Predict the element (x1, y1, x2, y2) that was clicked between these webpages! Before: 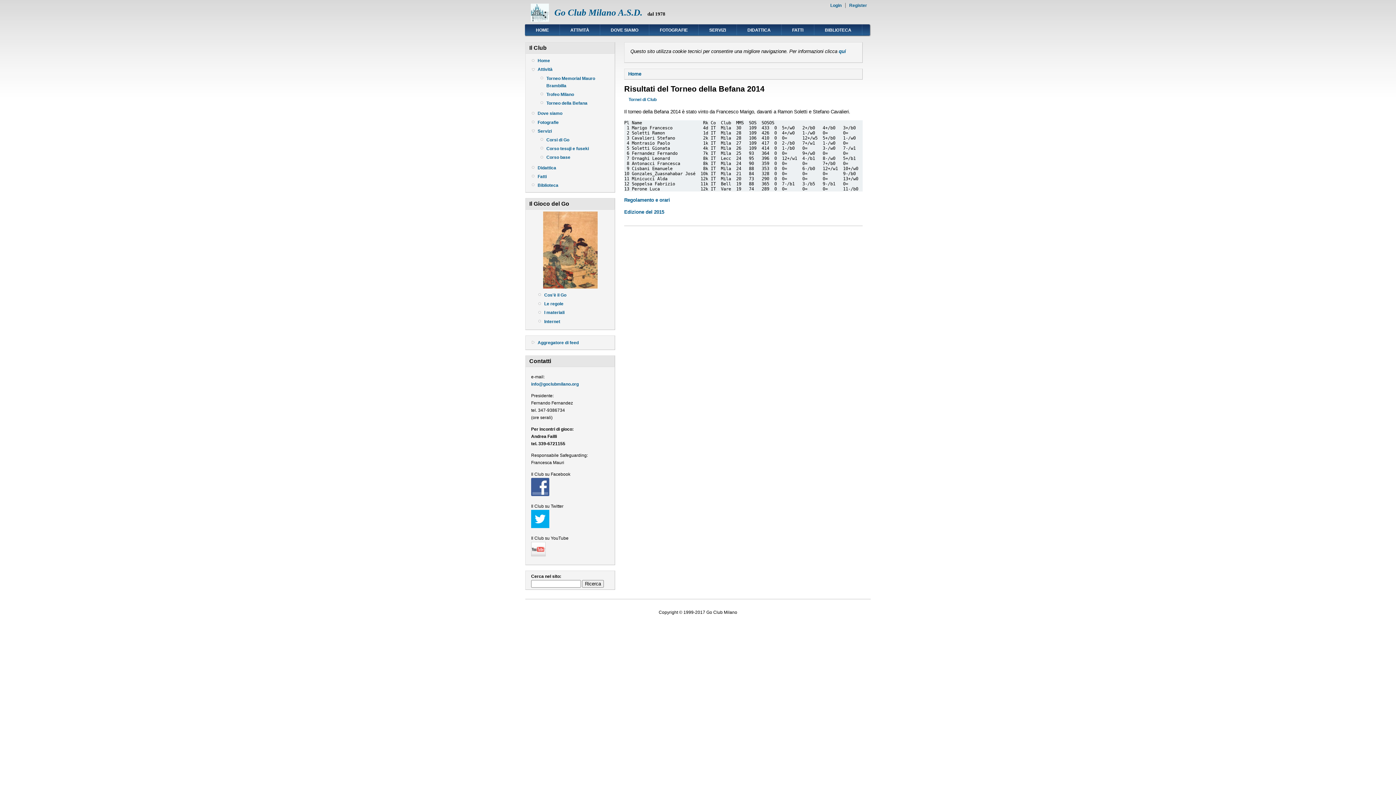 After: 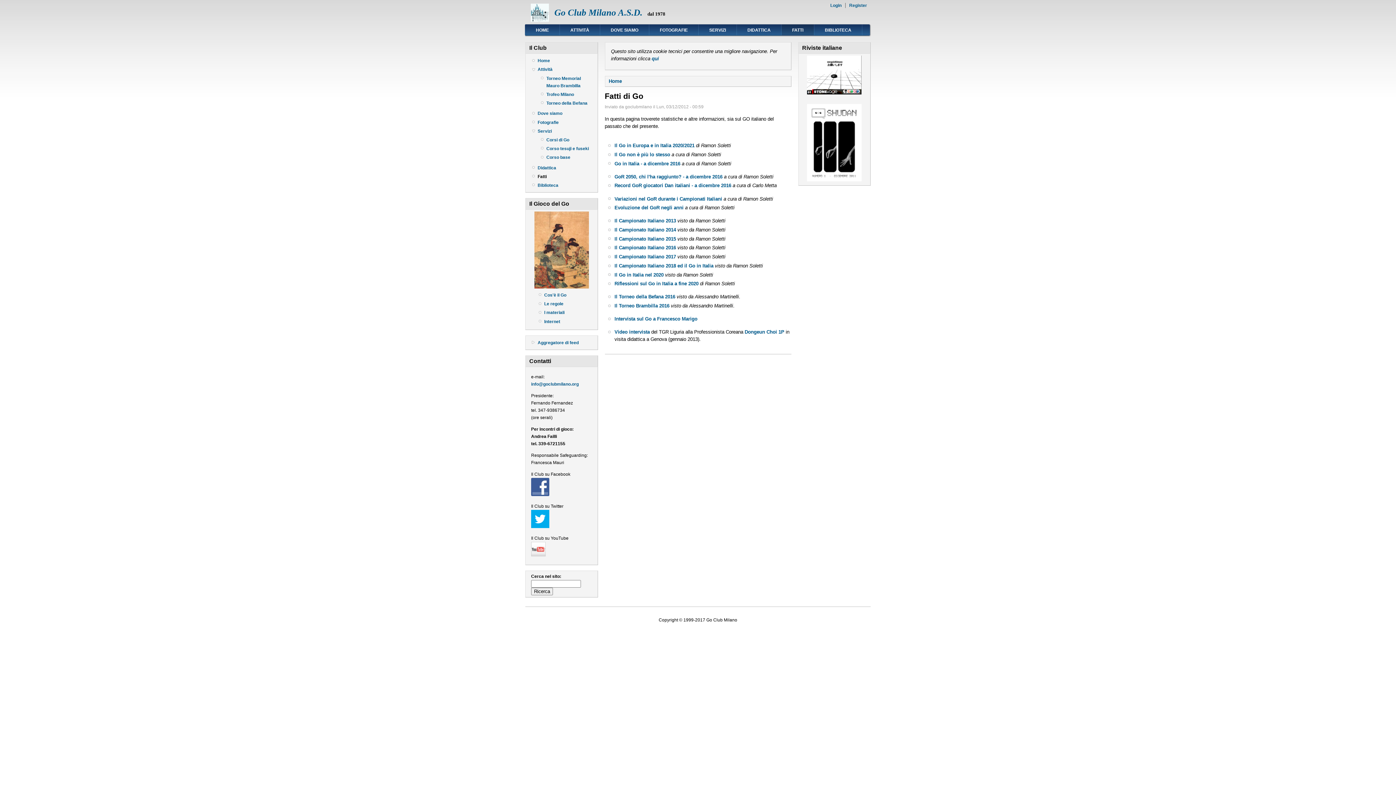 Action: label: FATTI bbox: (781, 24, 814, 35)